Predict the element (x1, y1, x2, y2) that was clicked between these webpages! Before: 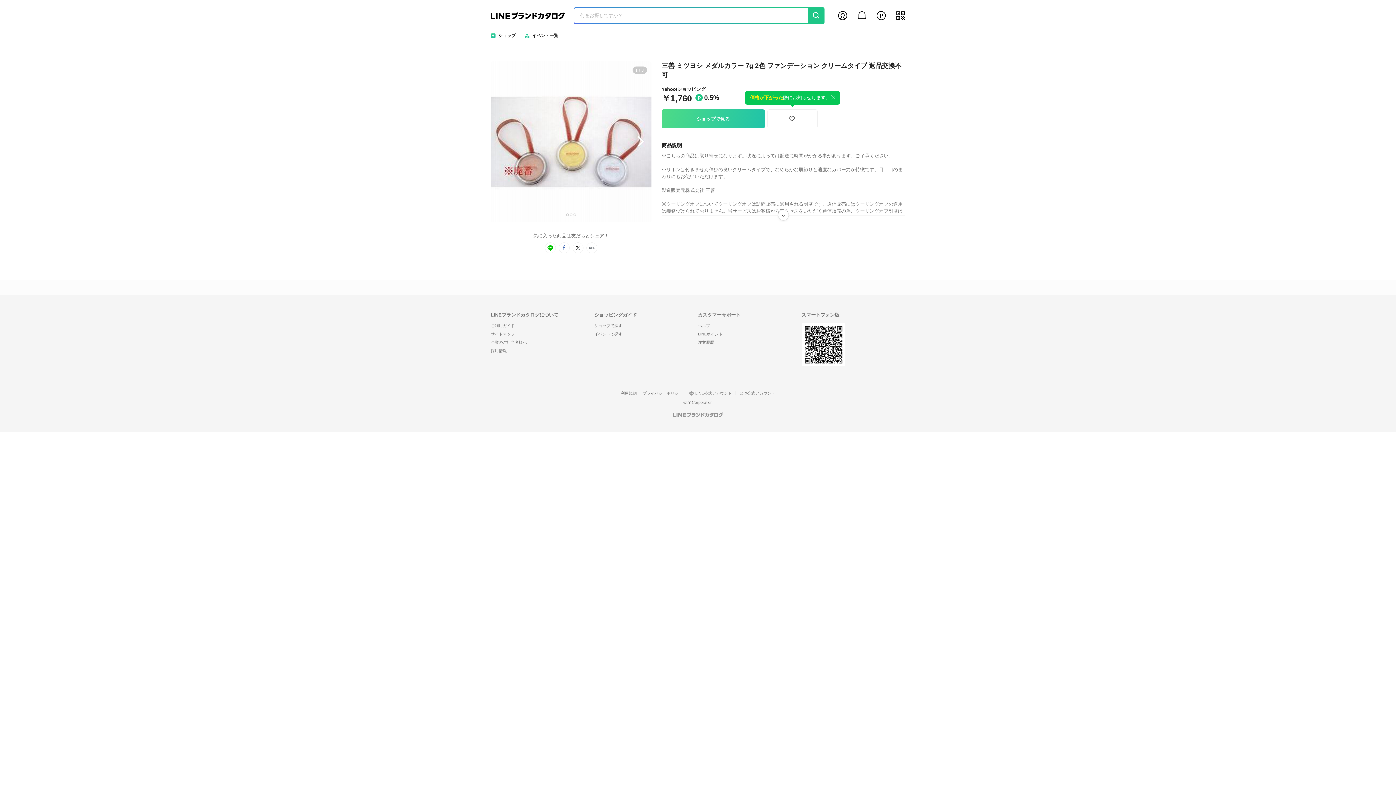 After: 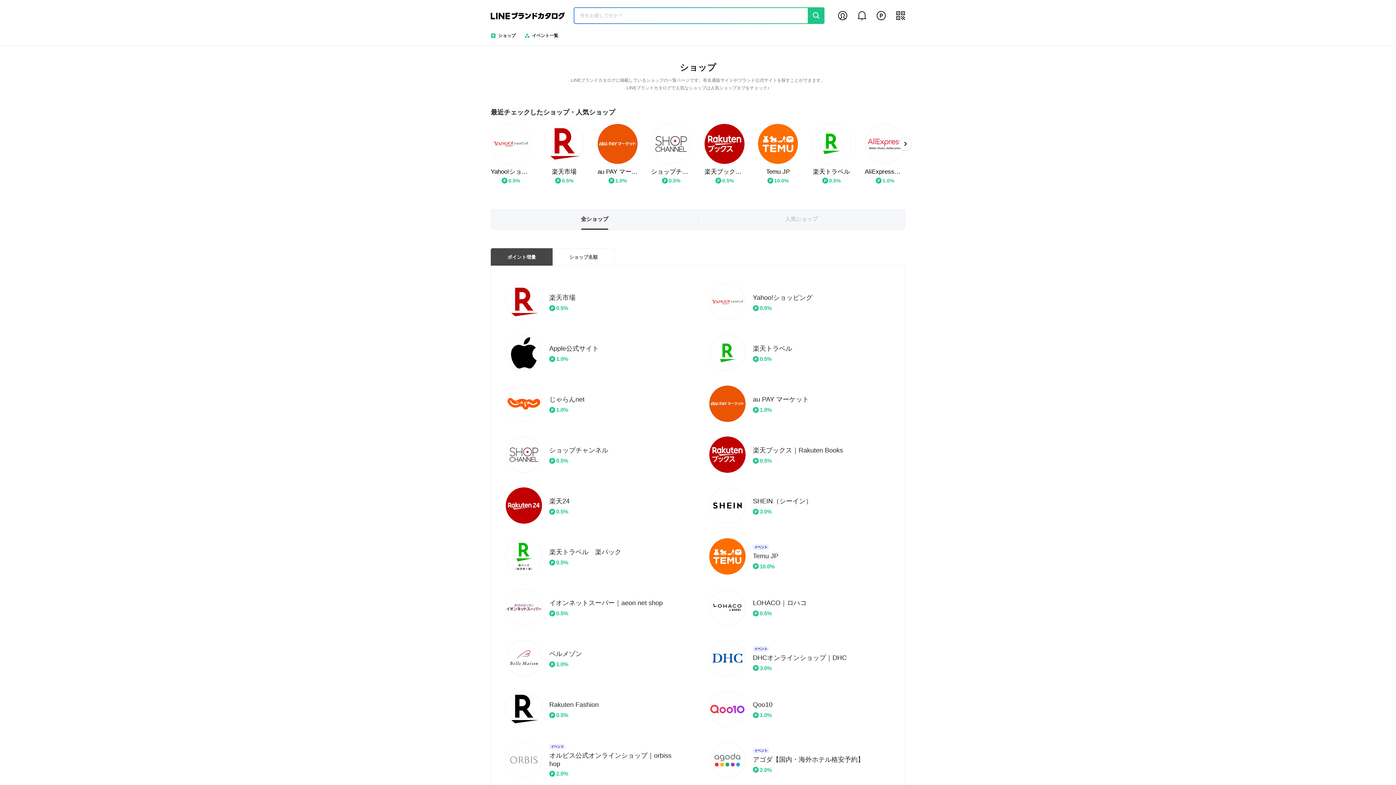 Action: bbox: (594, 323, 622, 328) label: ショップで探す